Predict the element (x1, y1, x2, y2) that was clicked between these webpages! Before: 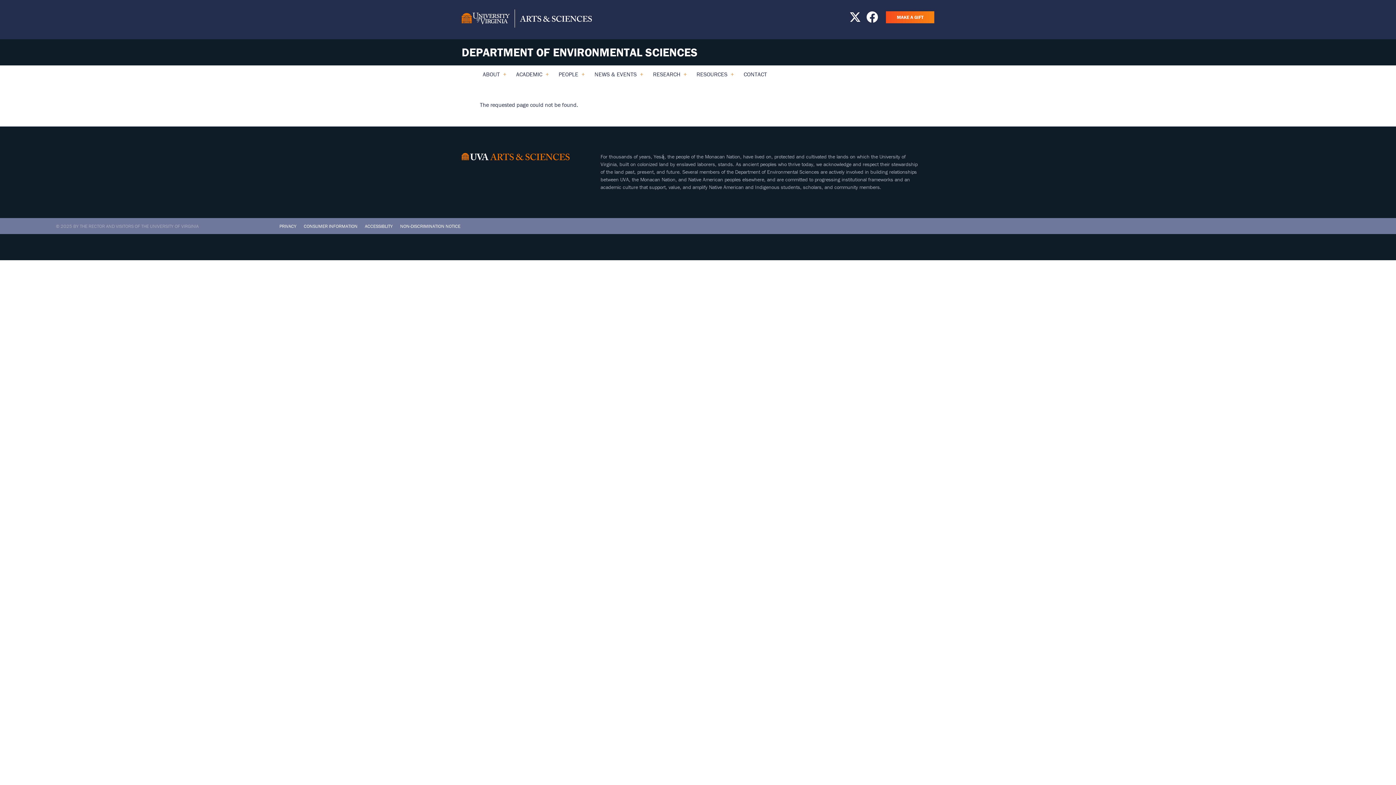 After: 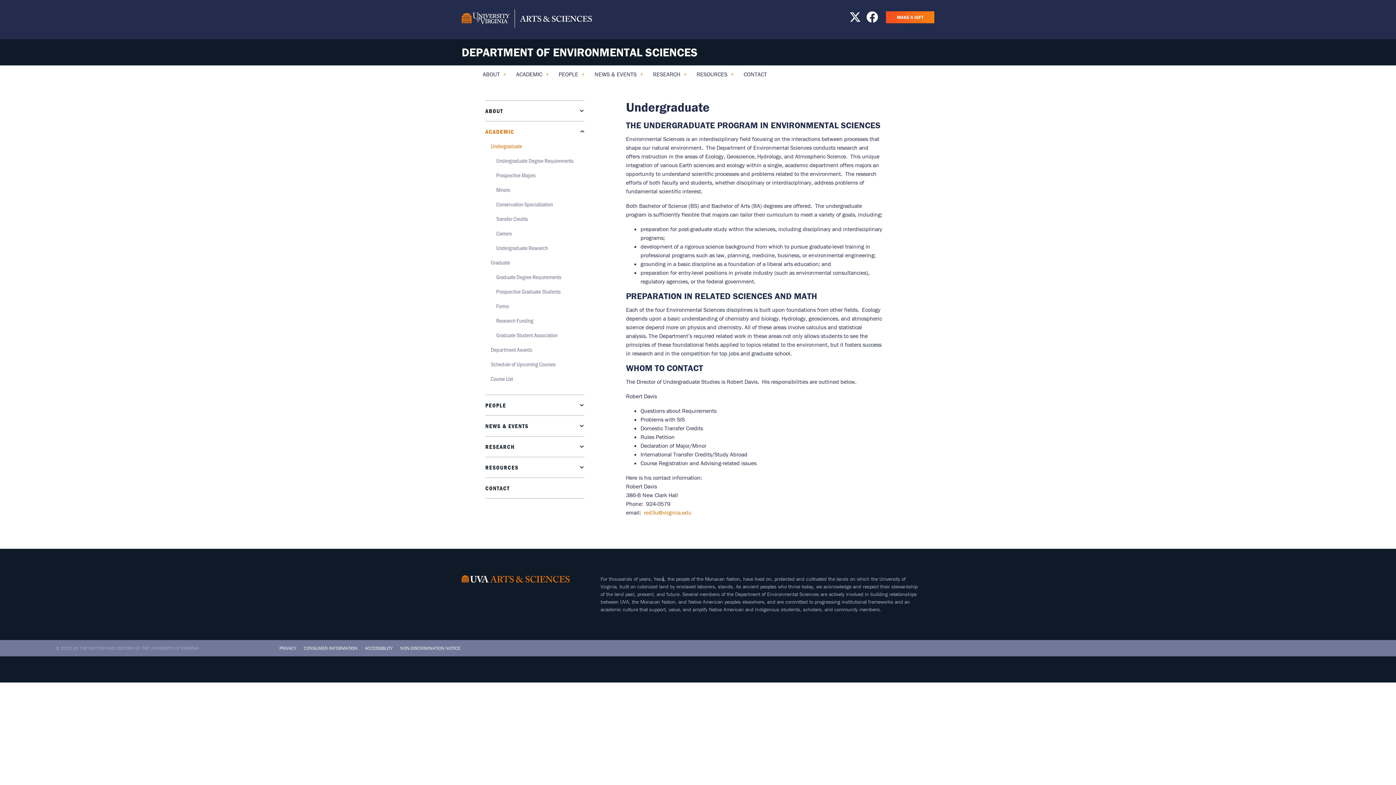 Action: bbox: (513, 65, 555, 82) label: ACADEMIC
»